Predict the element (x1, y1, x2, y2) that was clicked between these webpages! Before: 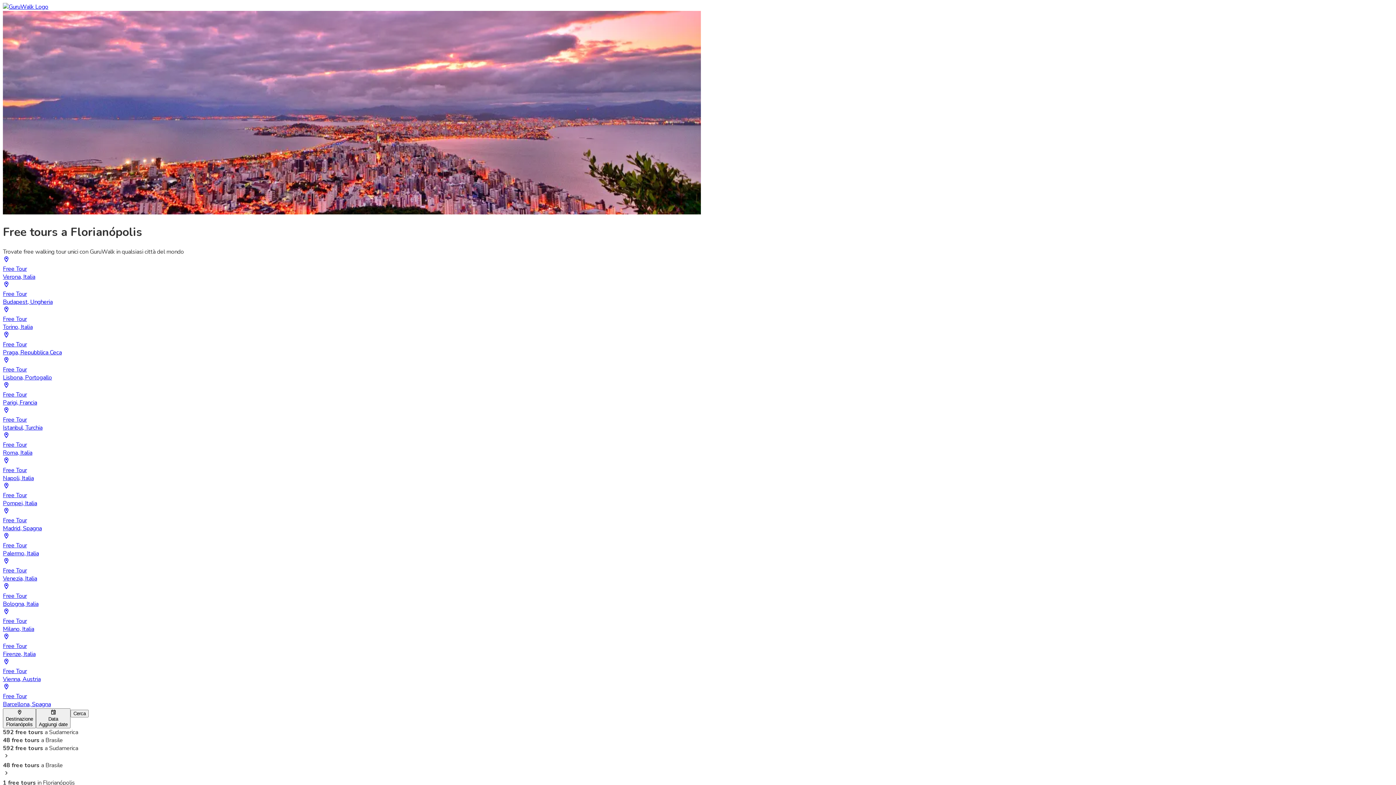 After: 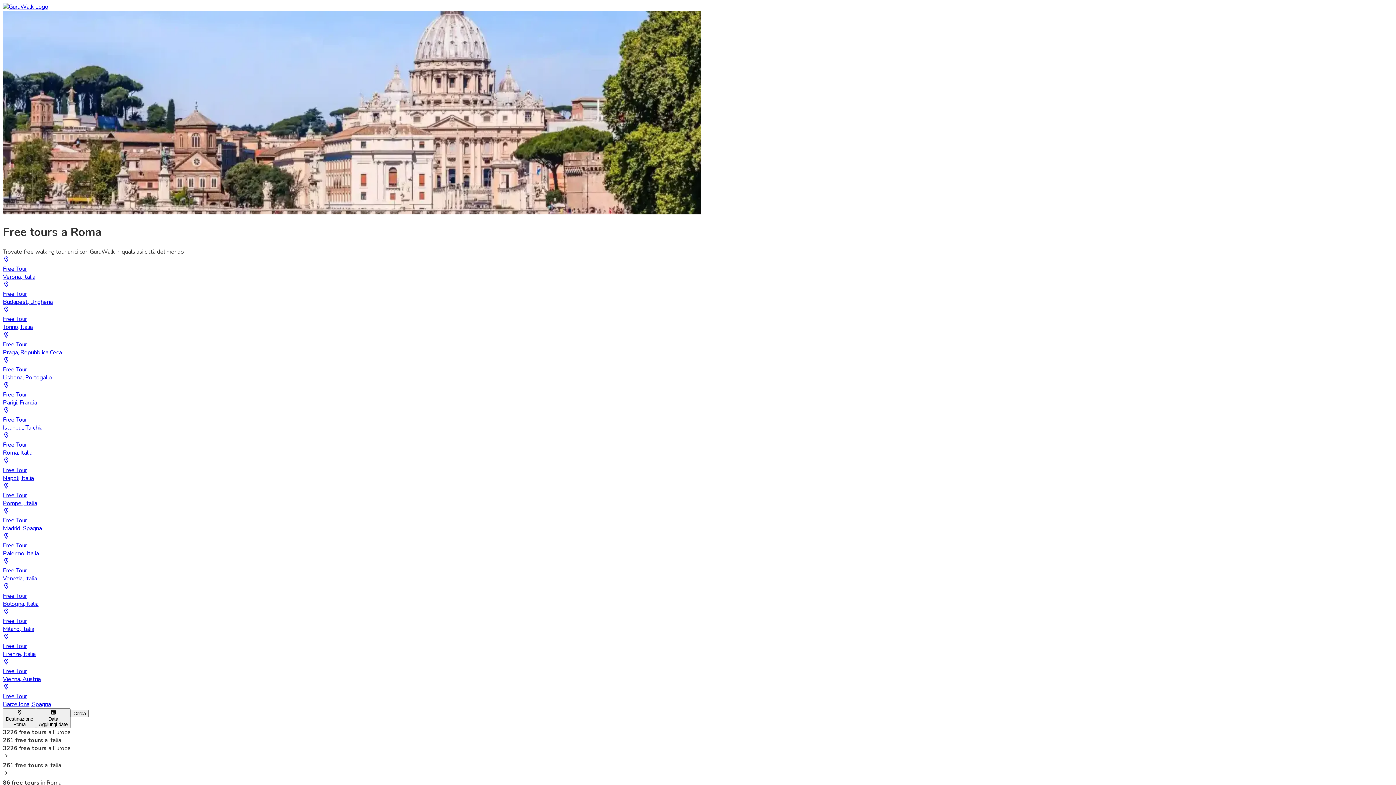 Action: label: Free Tour
Roma, Italia bbox: (2, 432, 1393, 457)